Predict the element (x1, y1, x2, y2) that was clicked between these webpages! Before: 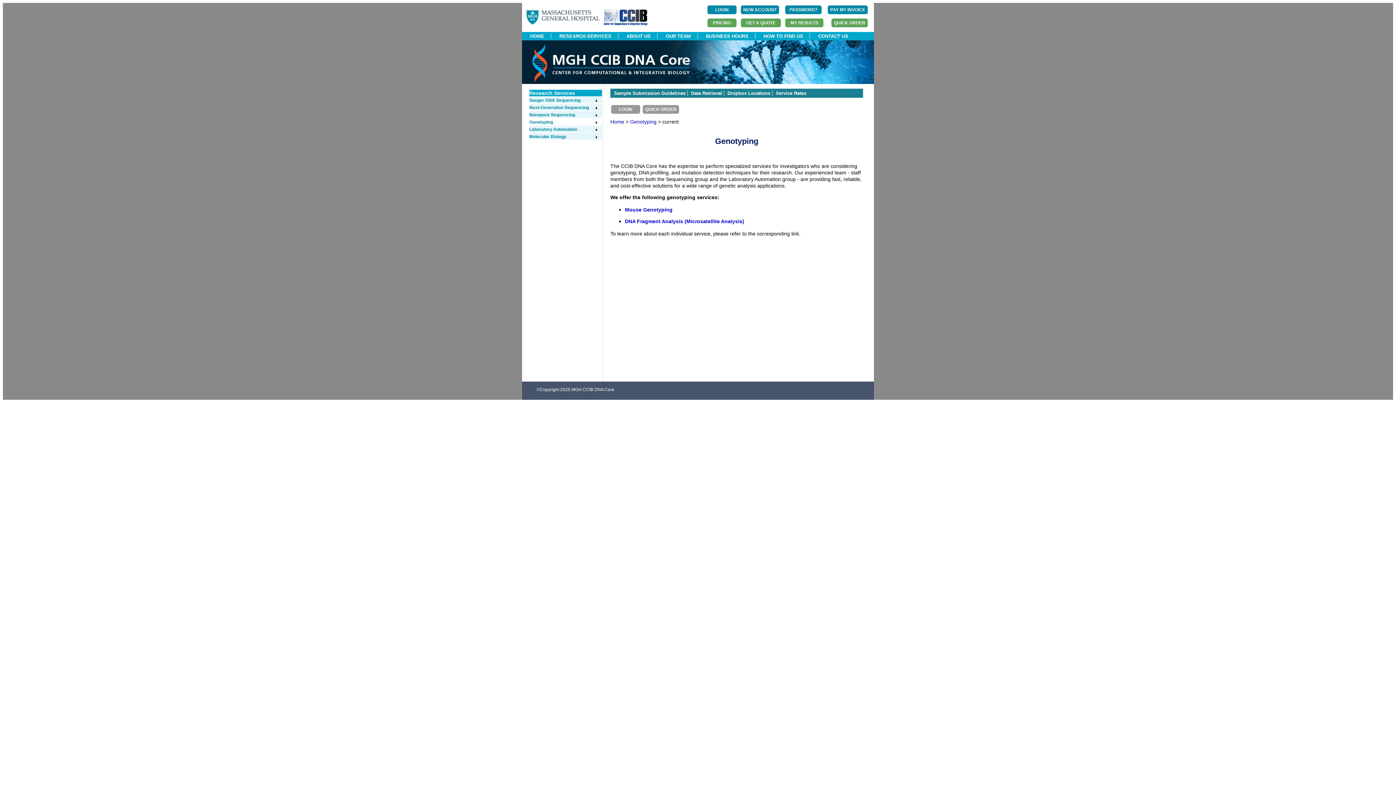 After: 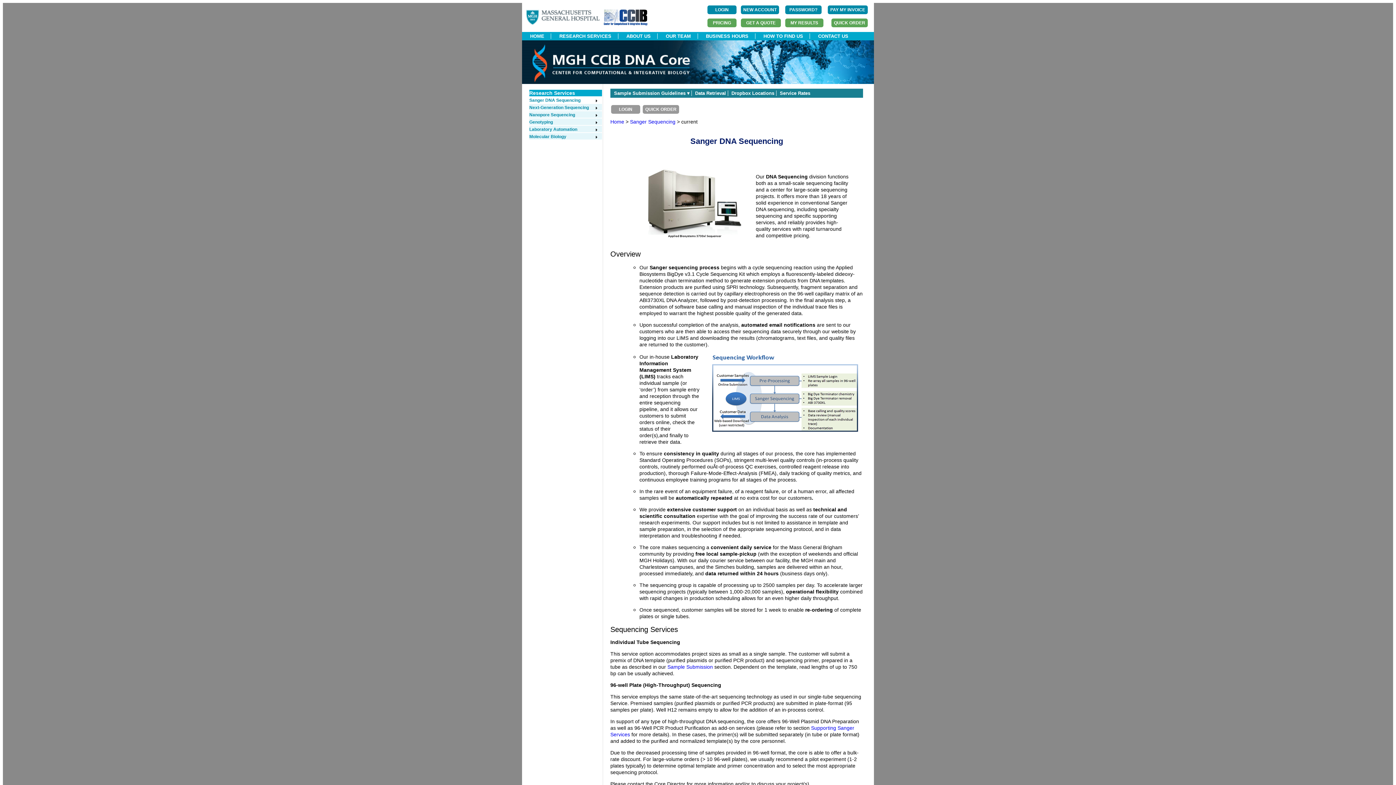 Action: label: Sanger DNA Sequencing bbox: (529, 97, 598, 102)